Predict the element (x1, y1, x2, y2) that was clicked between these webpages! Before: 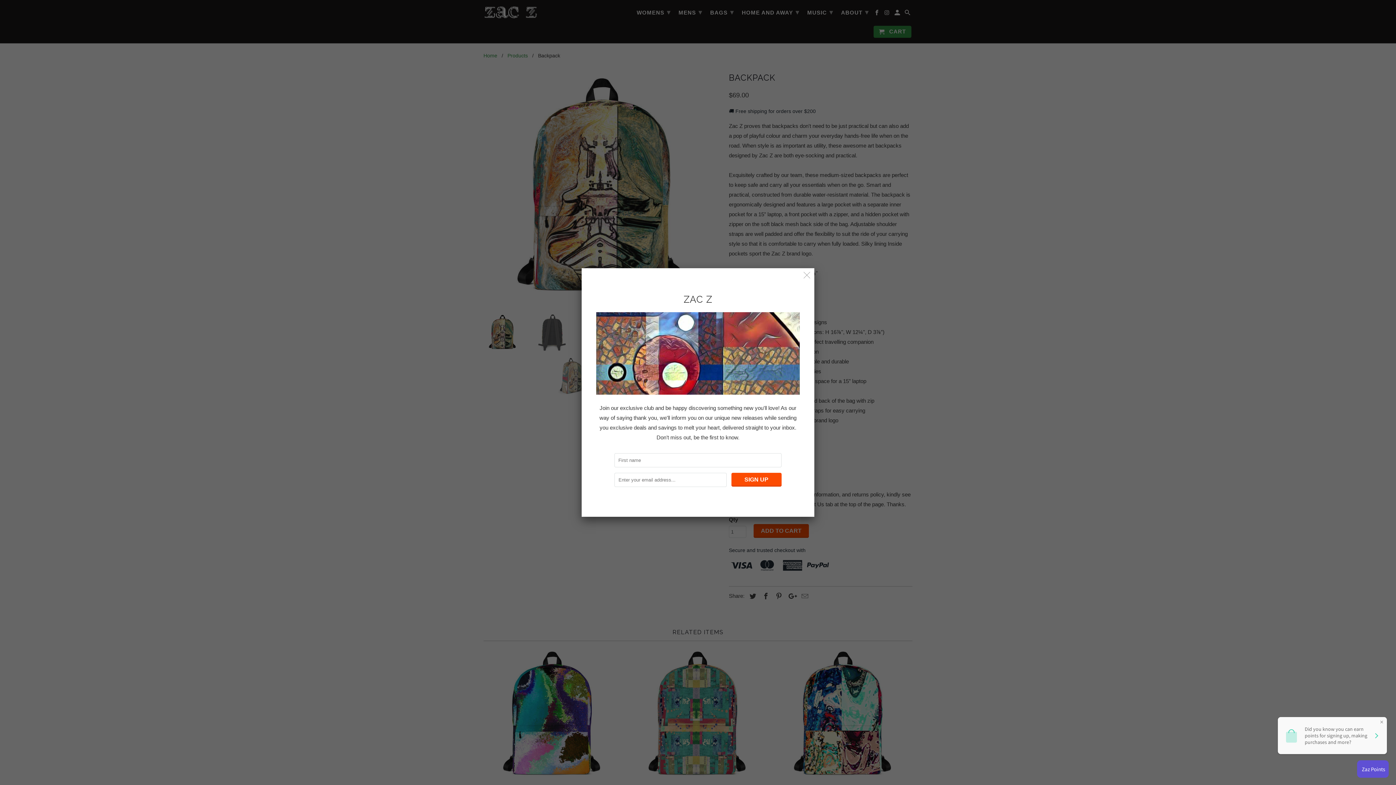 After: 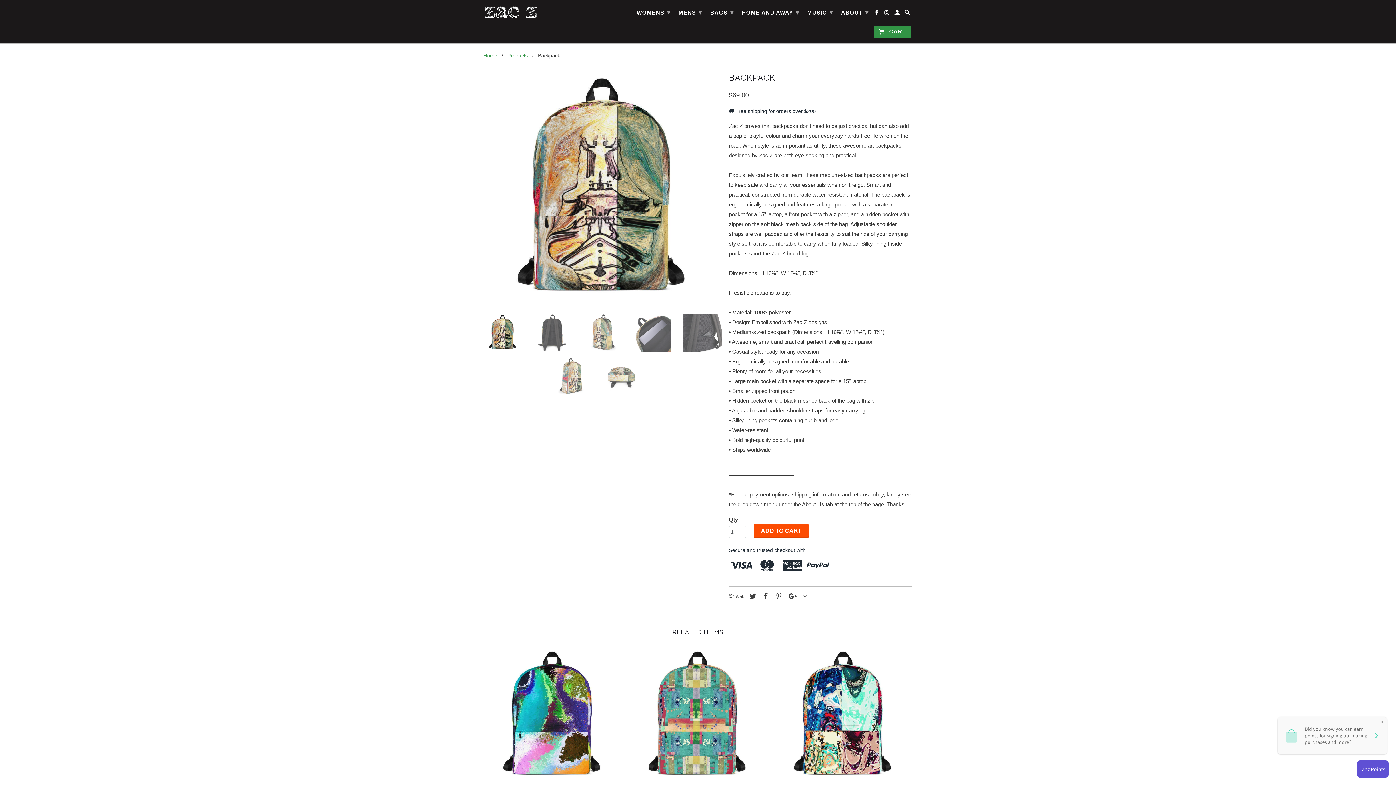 Action: bbox: (800, 269, 813, 282)